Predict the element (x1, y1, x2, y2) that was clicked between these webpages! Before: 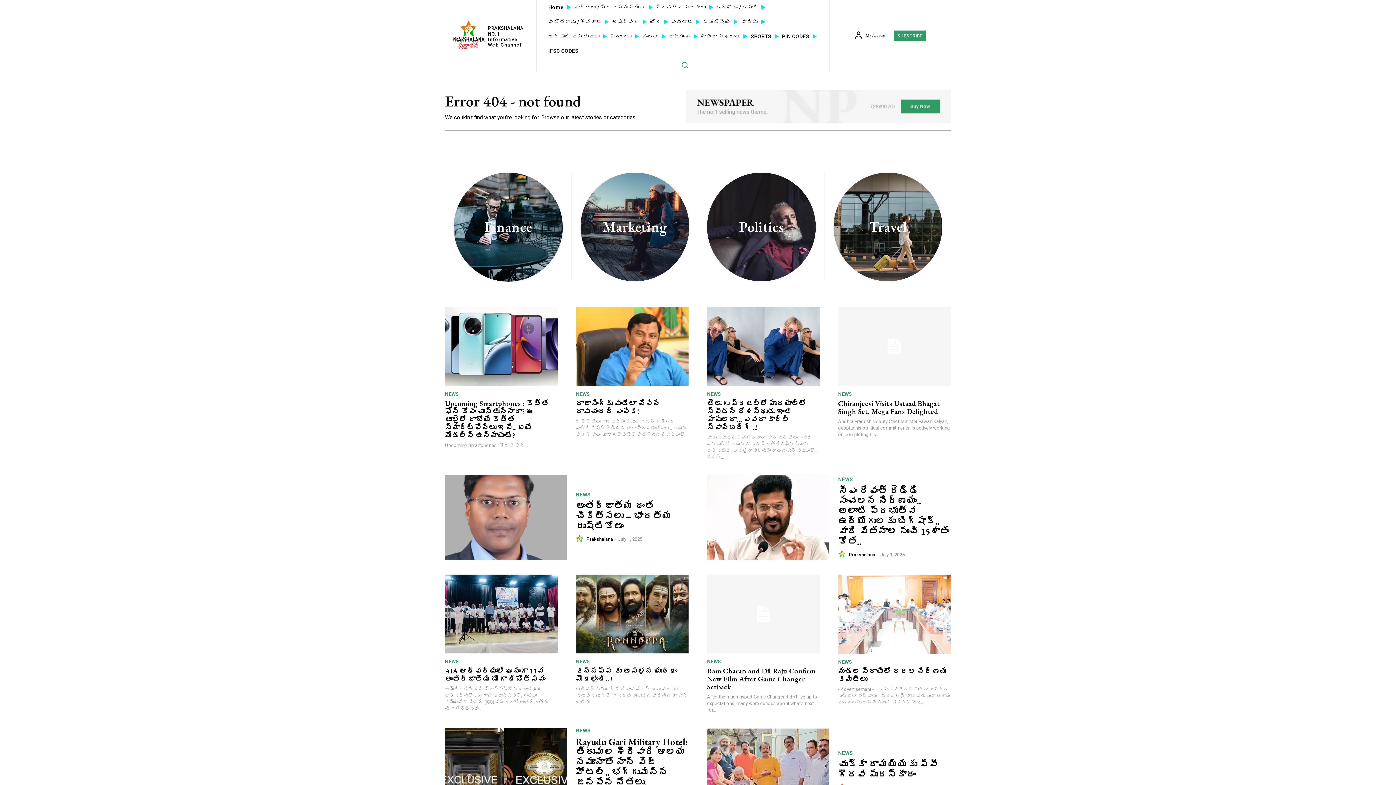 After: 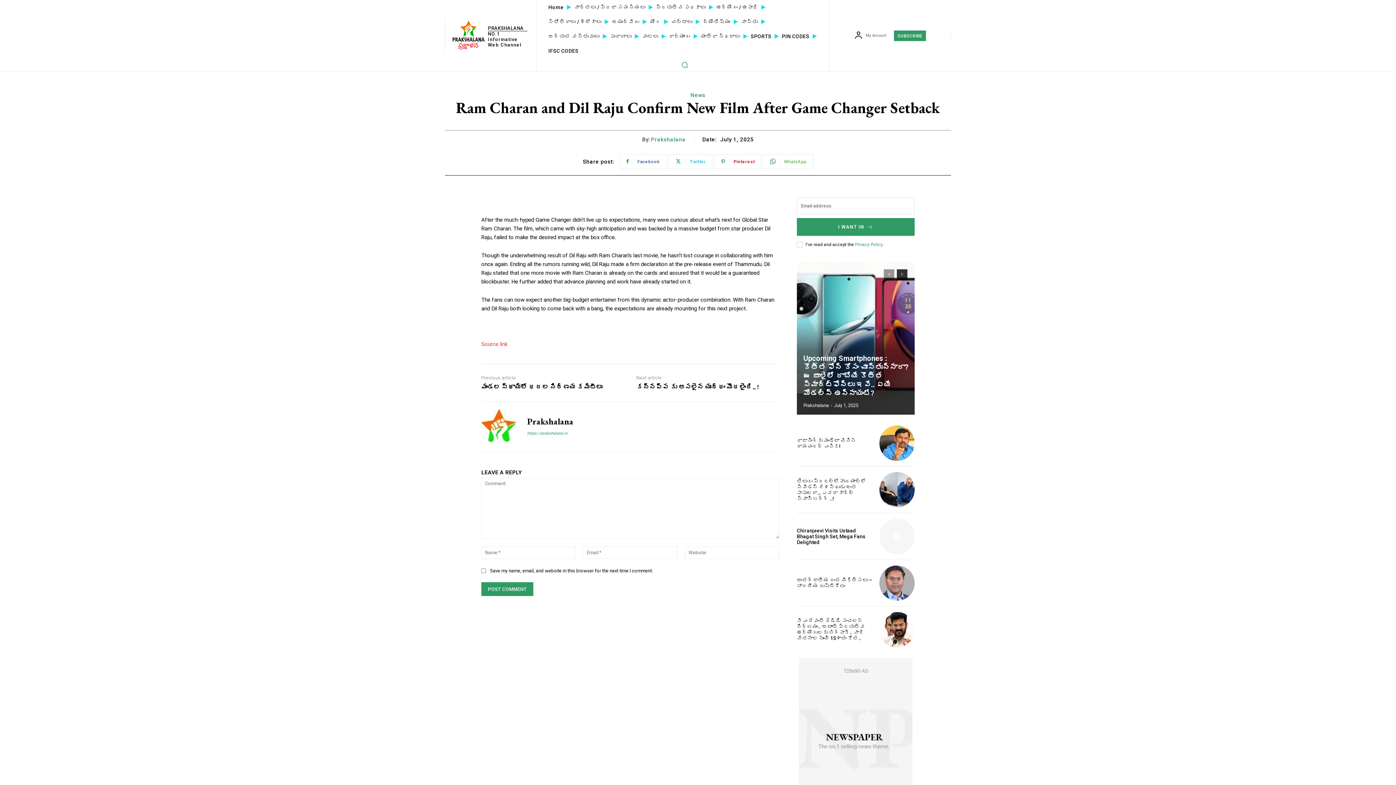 Action: label: Ram Charan and Dil Raju Confirm New Film After Game Changer Setback bbox: (707, 666, 815, 692)